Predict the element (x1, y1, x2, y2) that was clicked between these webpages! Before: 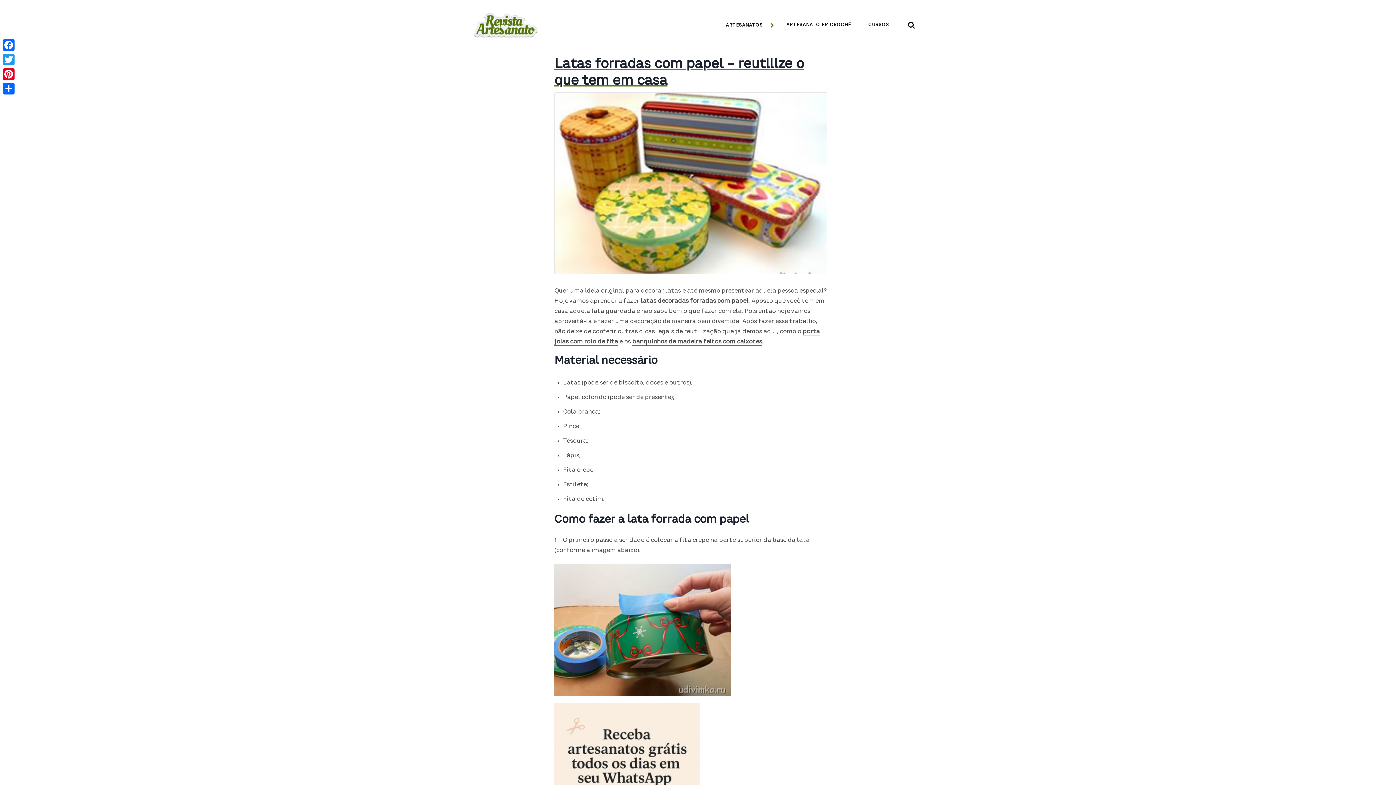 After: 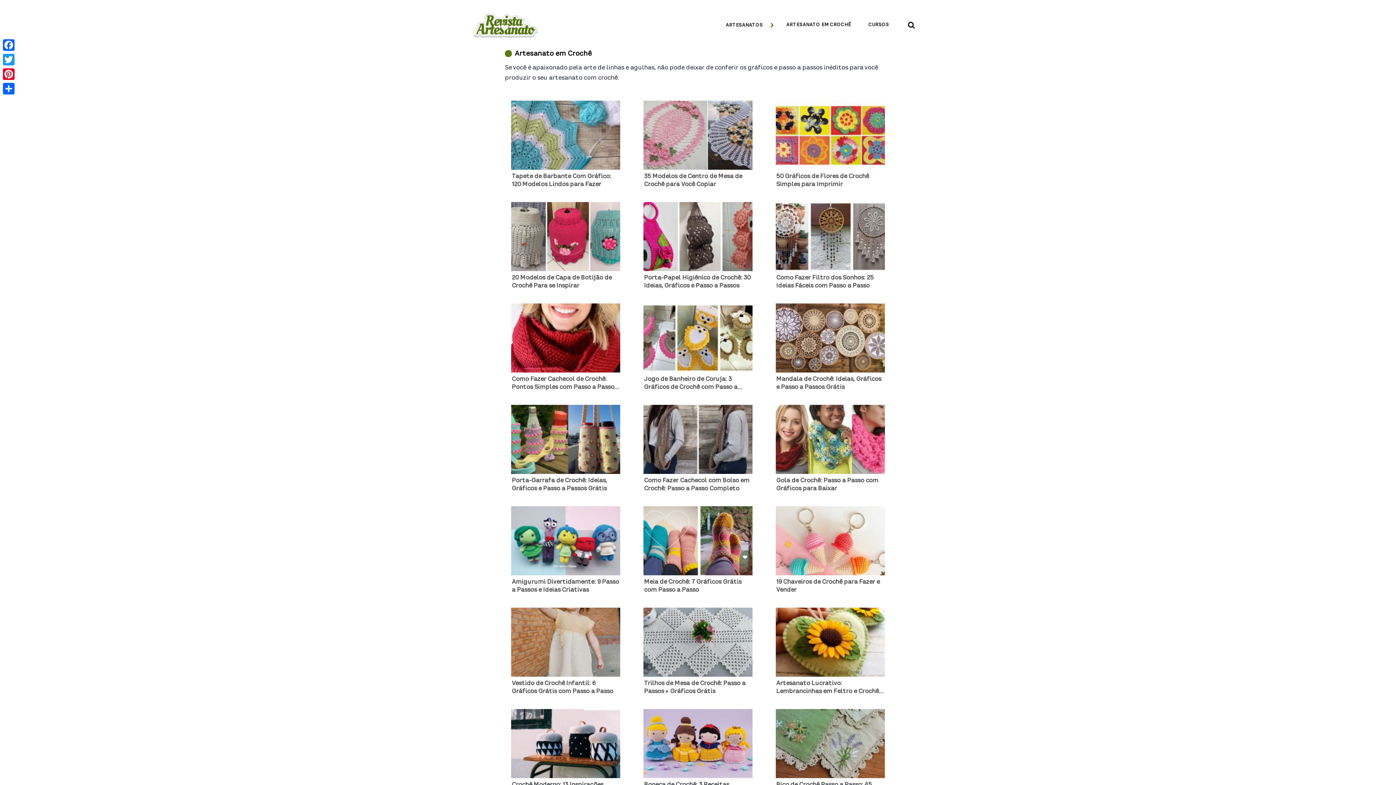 Action: bbox: (786, 21, 851, 29) label: ARTESANATO EM CROCHÊ